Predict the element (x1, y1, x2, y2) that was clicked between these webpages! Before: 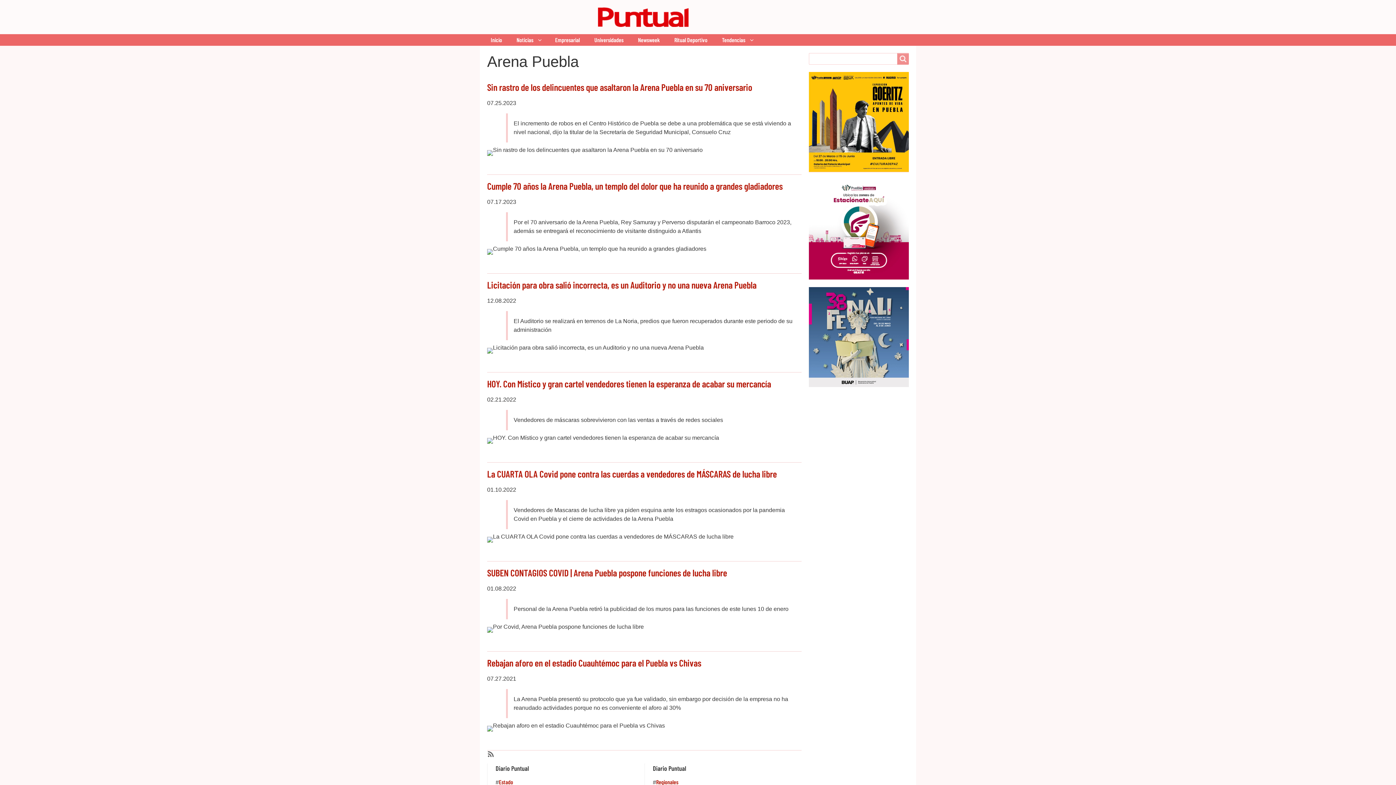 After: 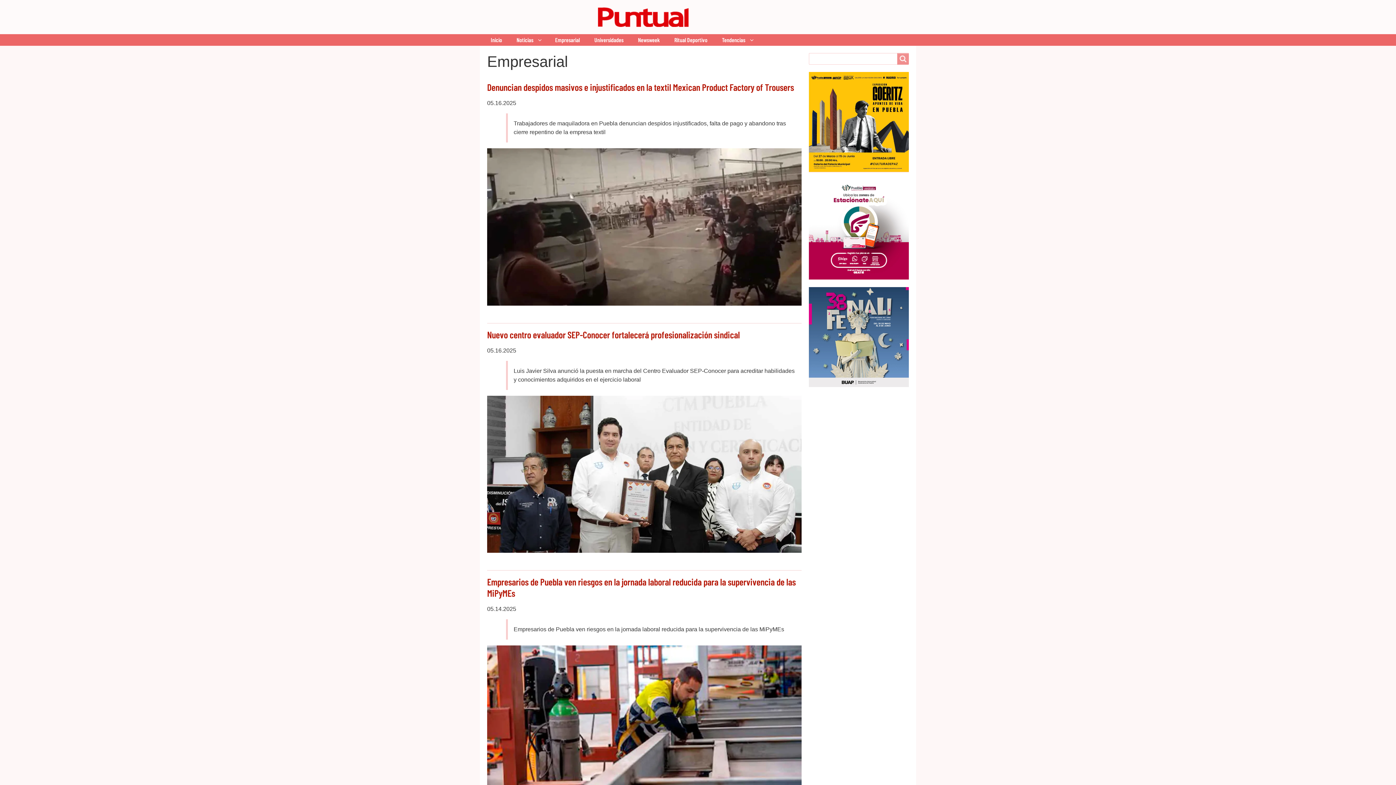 Action: bbox: (548, 34, 587, 45) label: Empresarial